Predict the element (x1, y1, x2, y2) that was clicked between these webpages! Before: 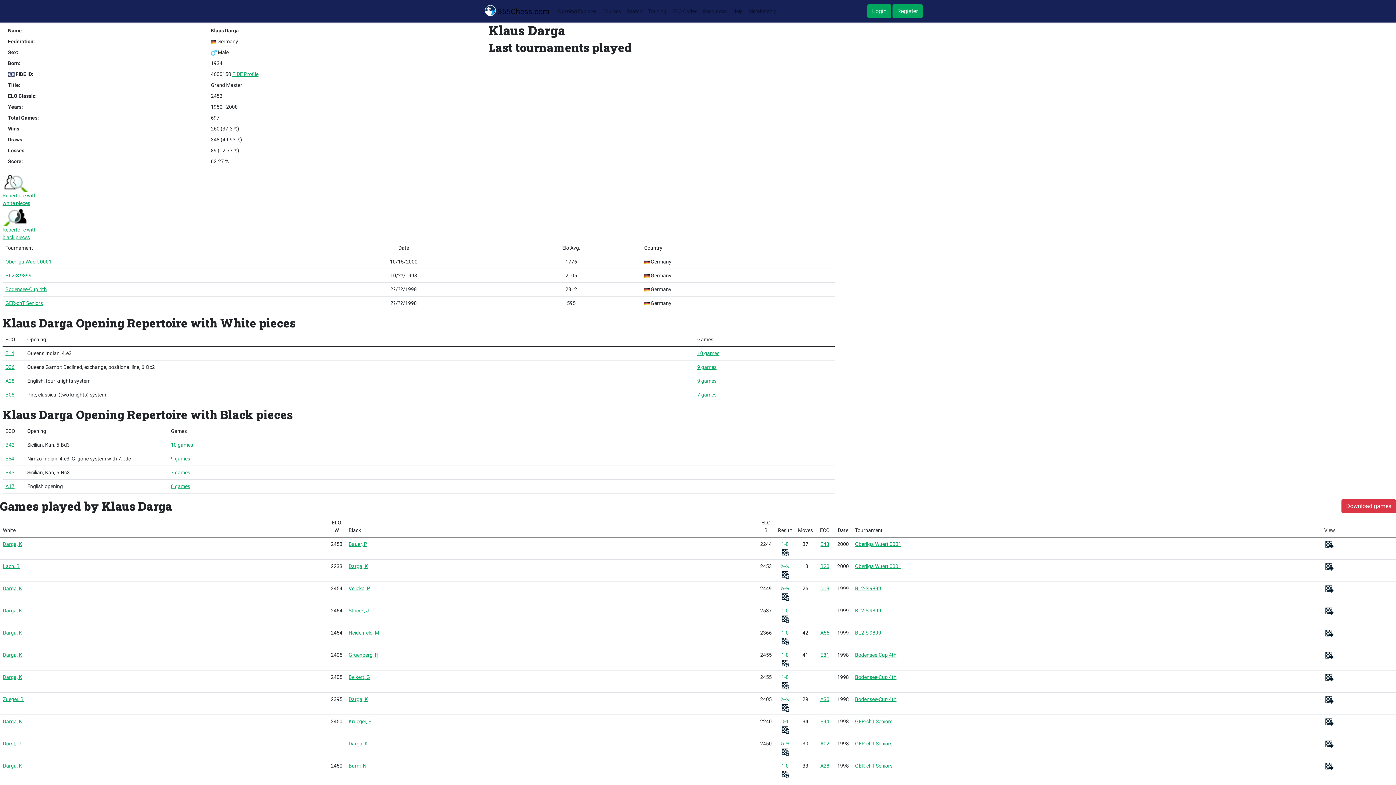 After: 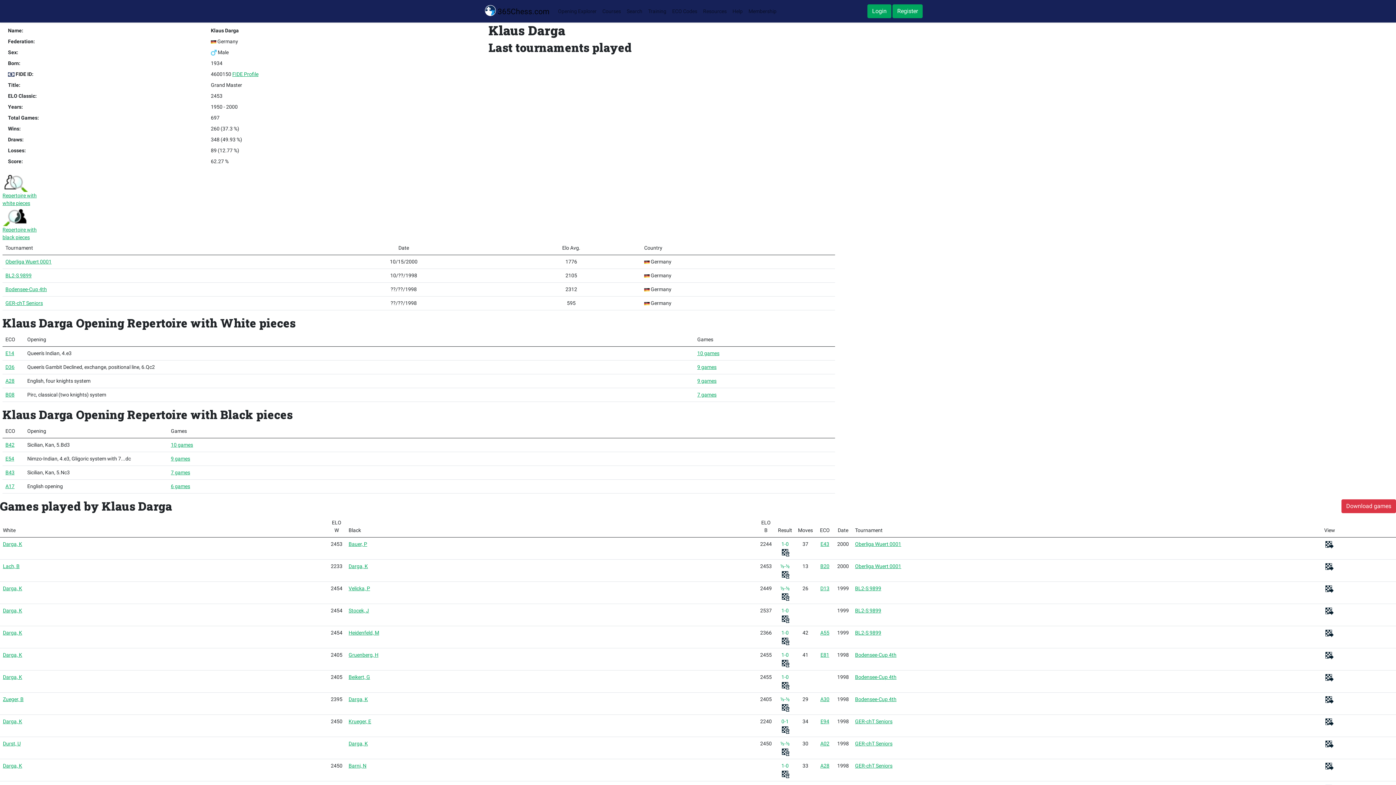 Action: bbox: (2, 674, 22, 680) label: Darga, K